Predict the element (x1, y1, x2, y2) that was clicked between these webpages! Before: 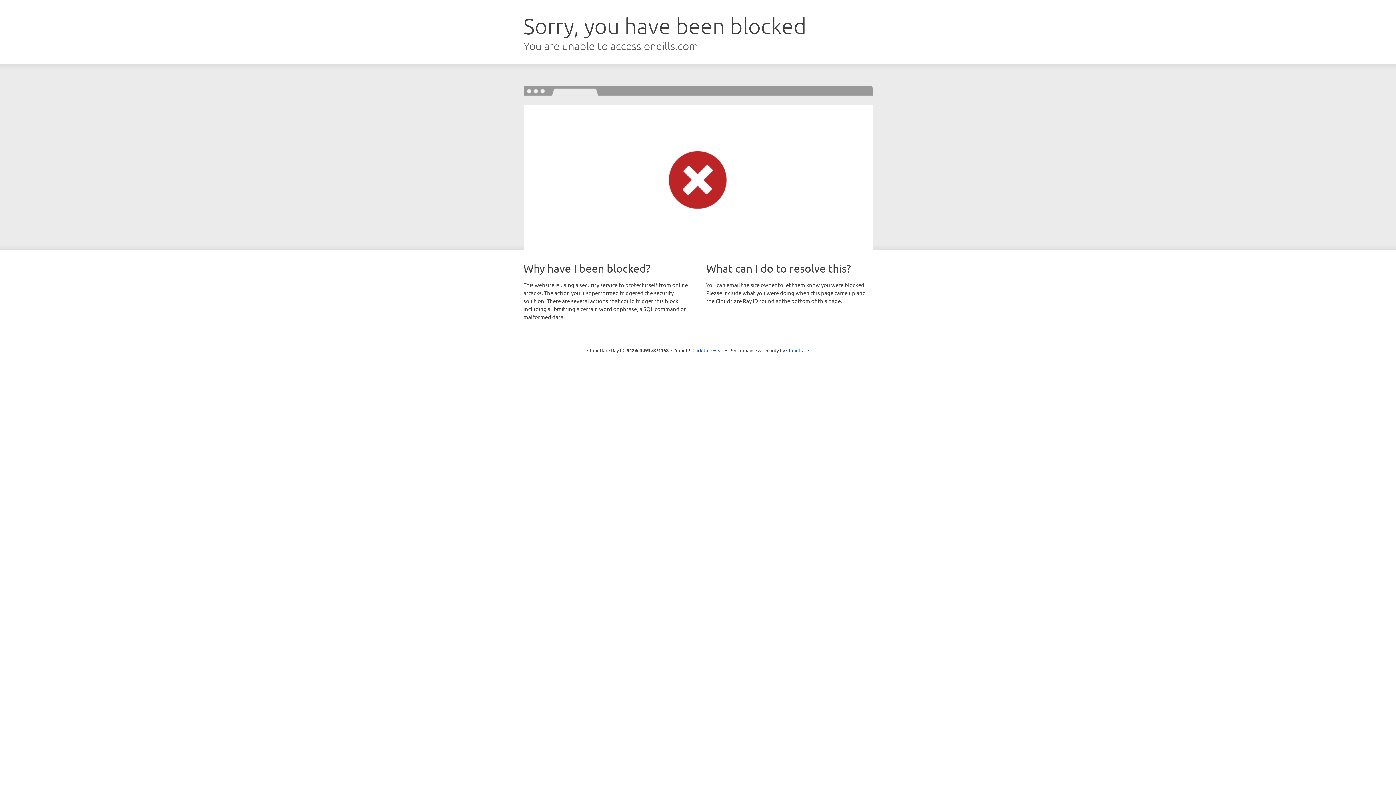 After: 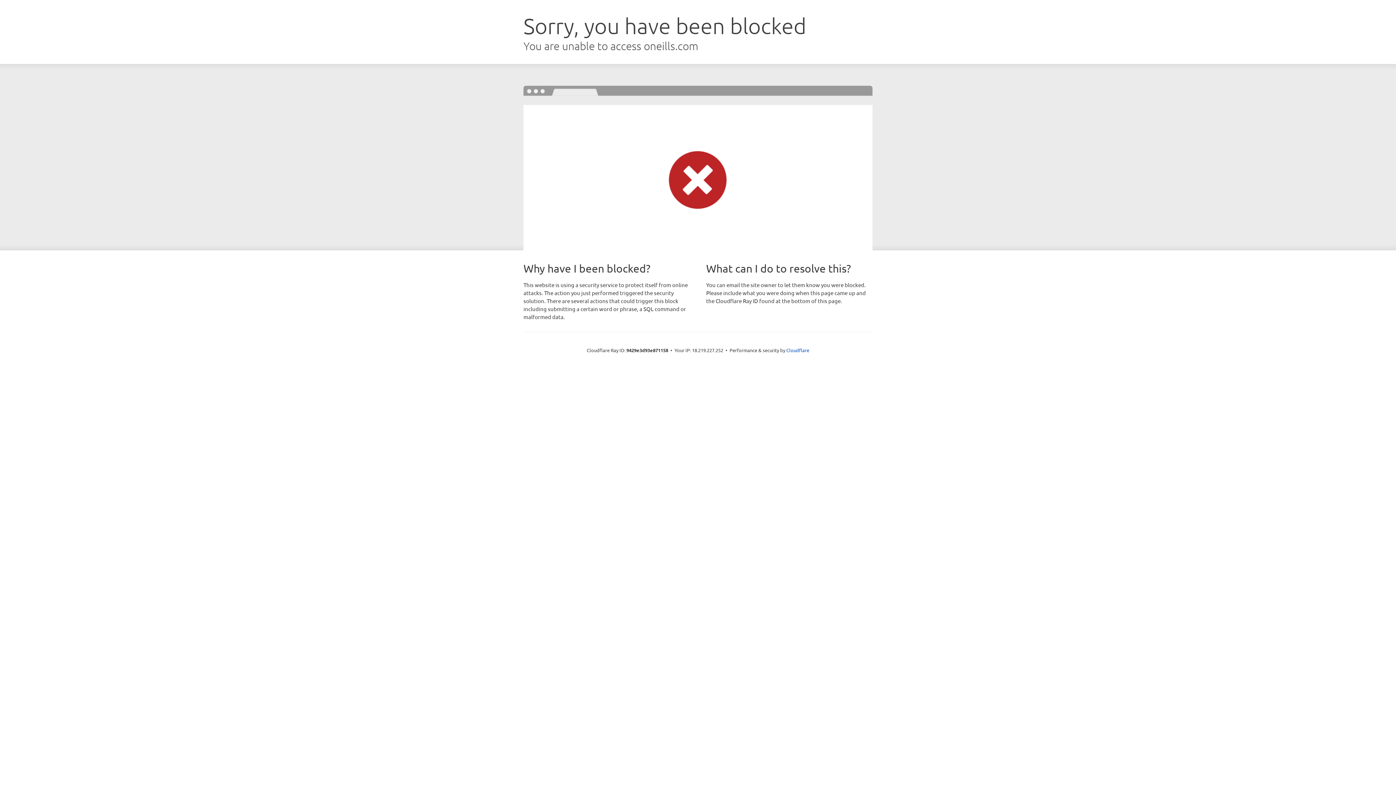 Action: label: Click to reveal bbox: (692, 346, 723, 353)